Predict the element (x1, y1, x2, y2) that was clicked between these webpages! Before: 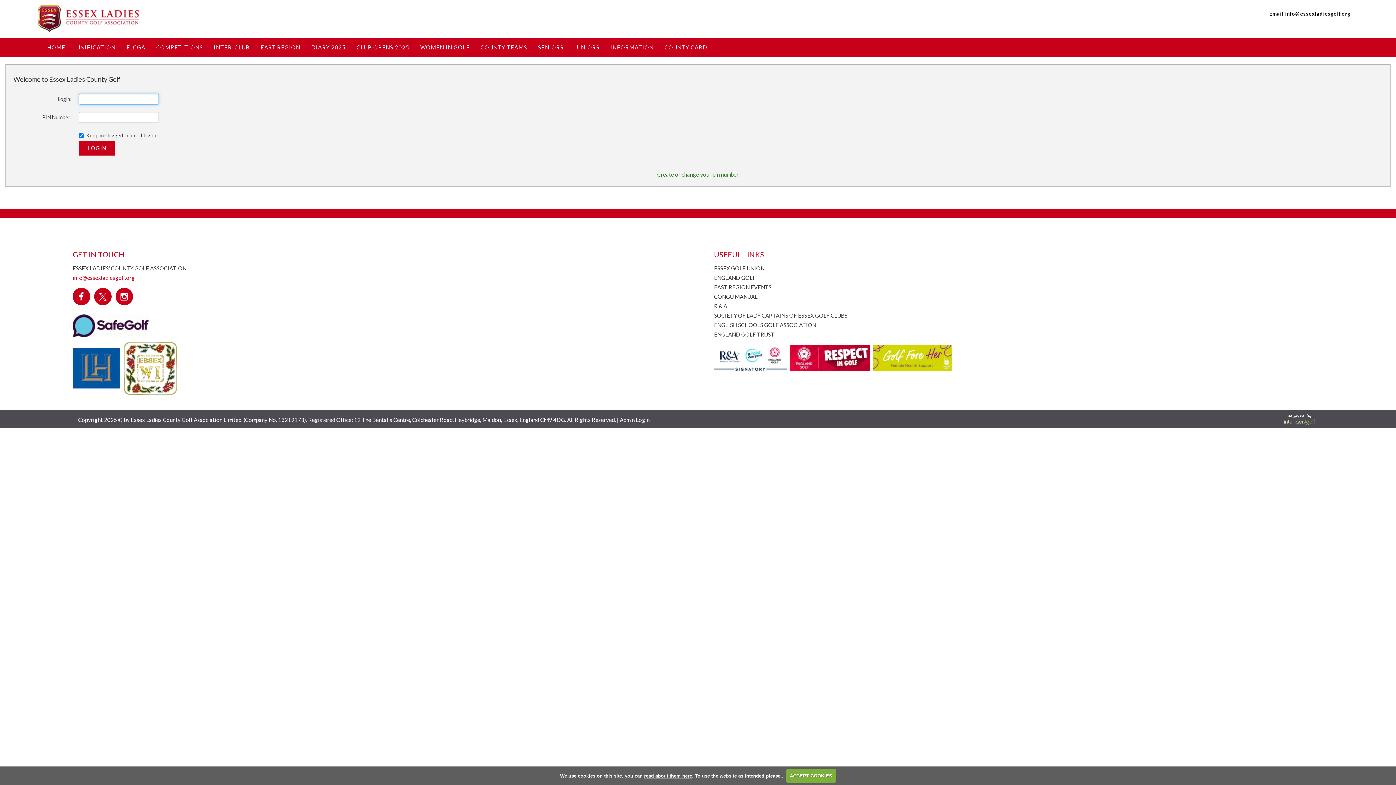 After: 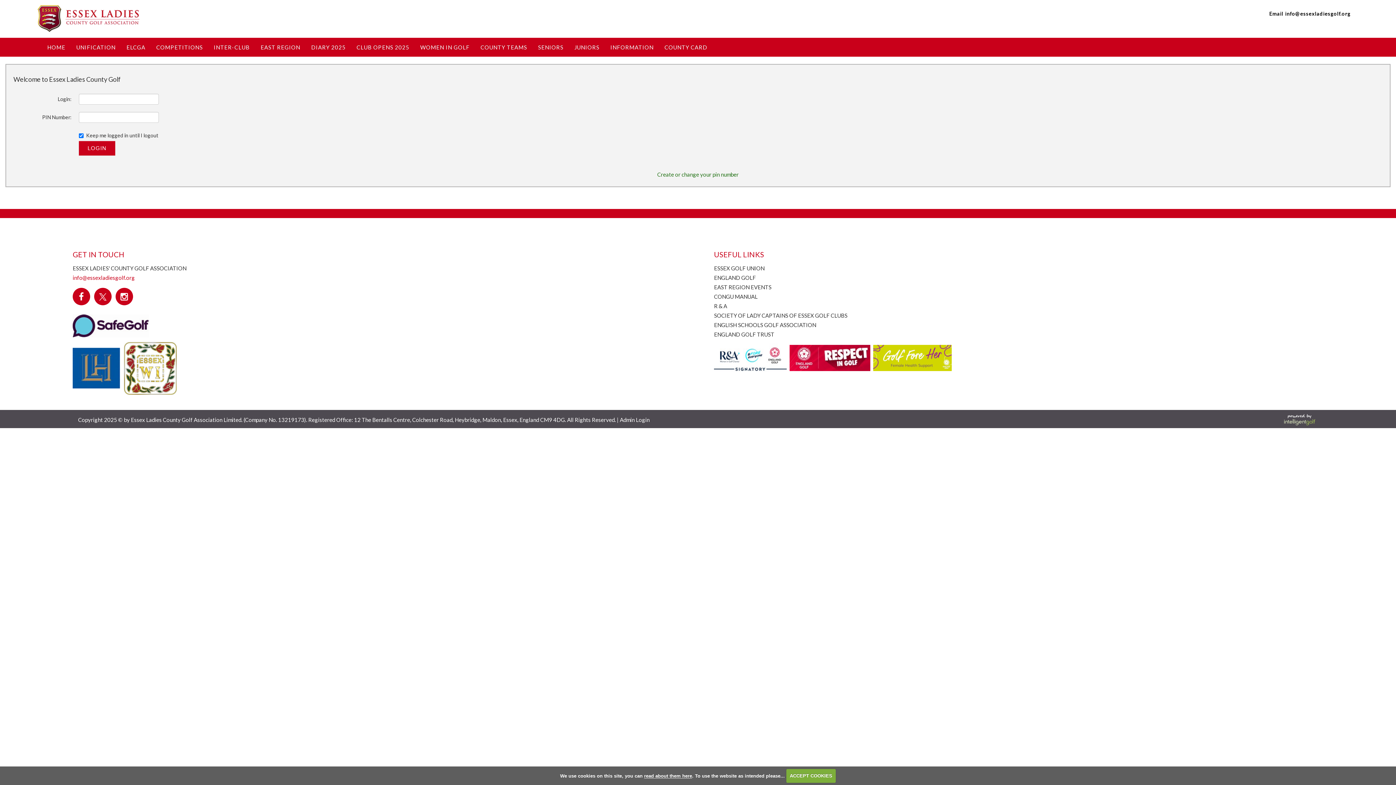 Action: bbox: (122, 362, 179, 369)